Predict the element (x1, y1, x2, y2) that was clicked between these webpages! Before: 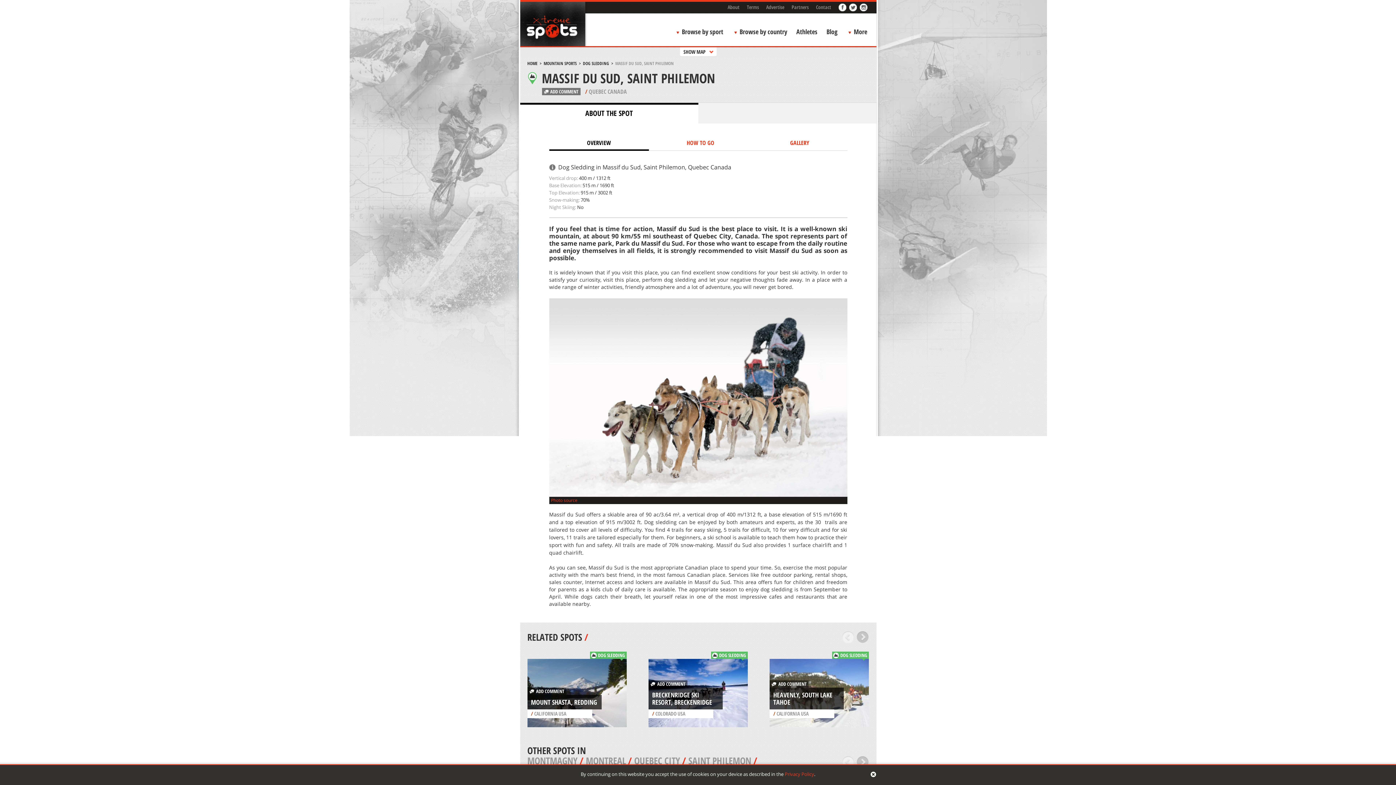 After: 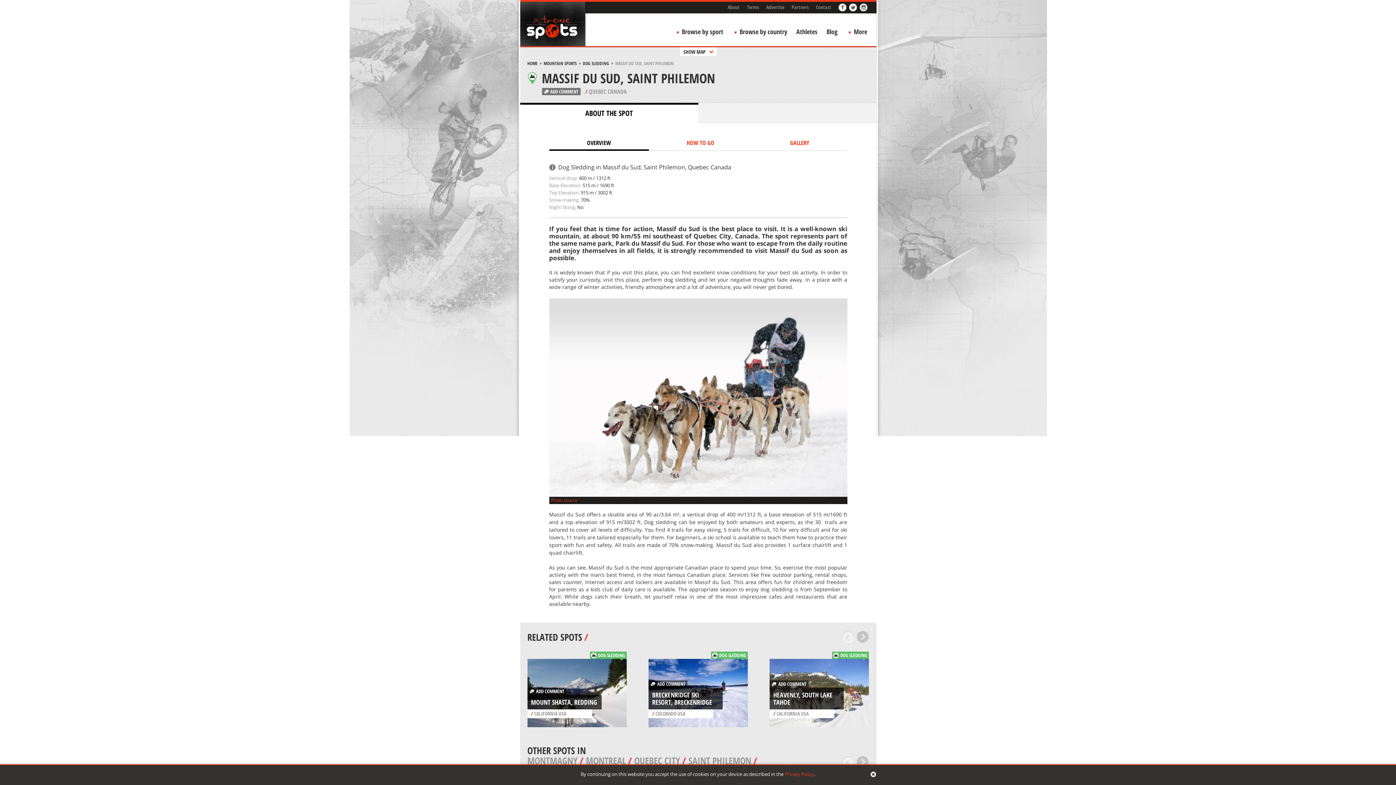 Action: bbox: (719, 652, 746, 658) label: DOG SLEDDING